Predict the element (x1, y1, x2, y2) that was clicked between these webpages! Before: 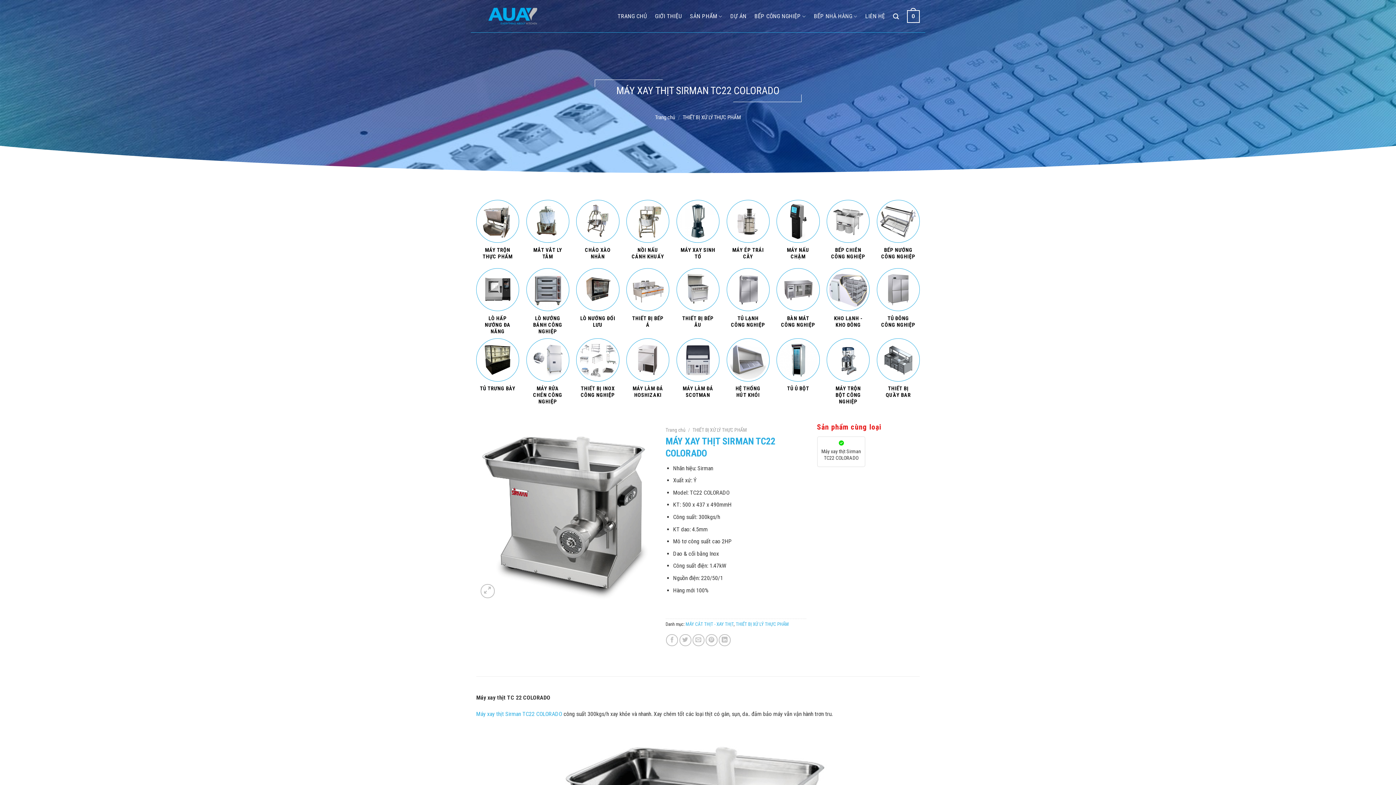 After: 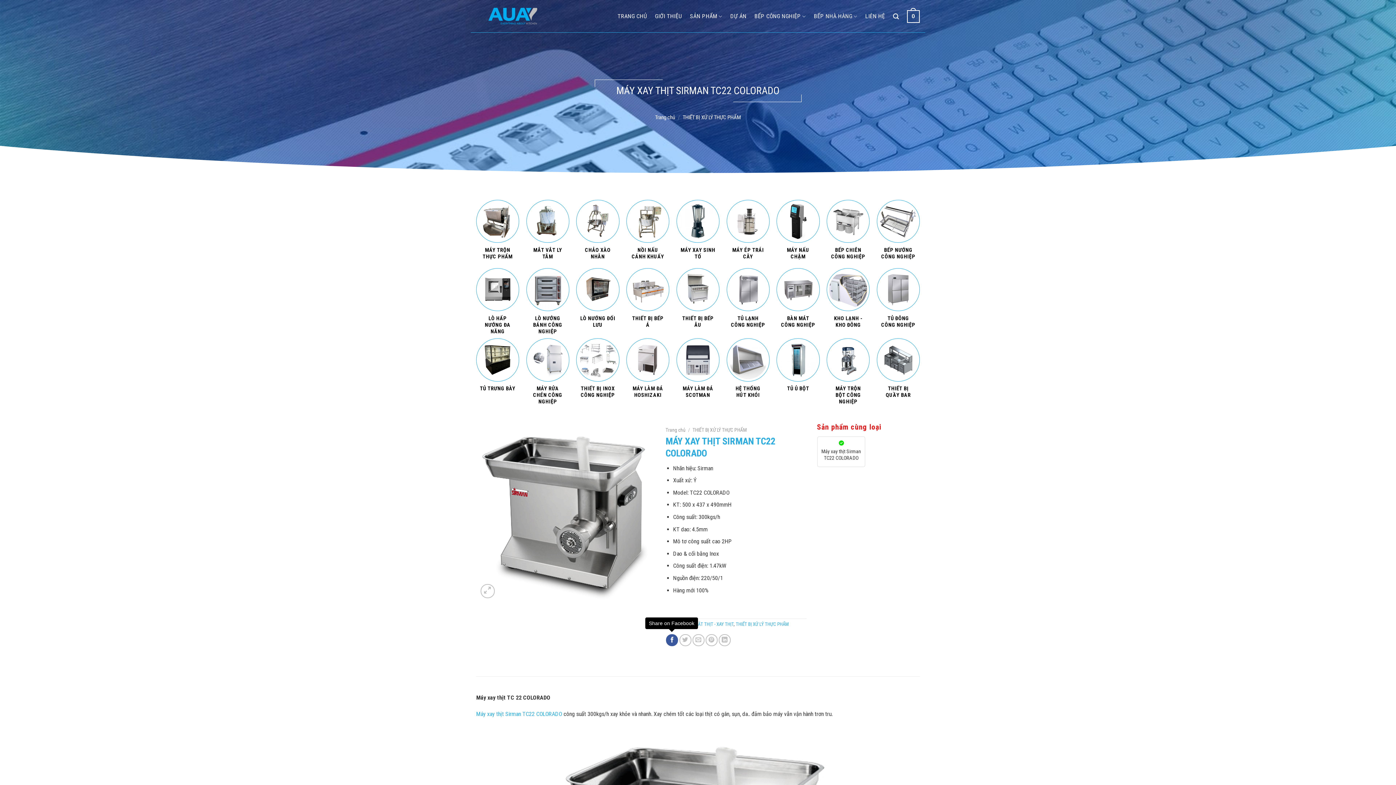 Action: bbox: (666, 634, 678, 646) label: Share on Facebook